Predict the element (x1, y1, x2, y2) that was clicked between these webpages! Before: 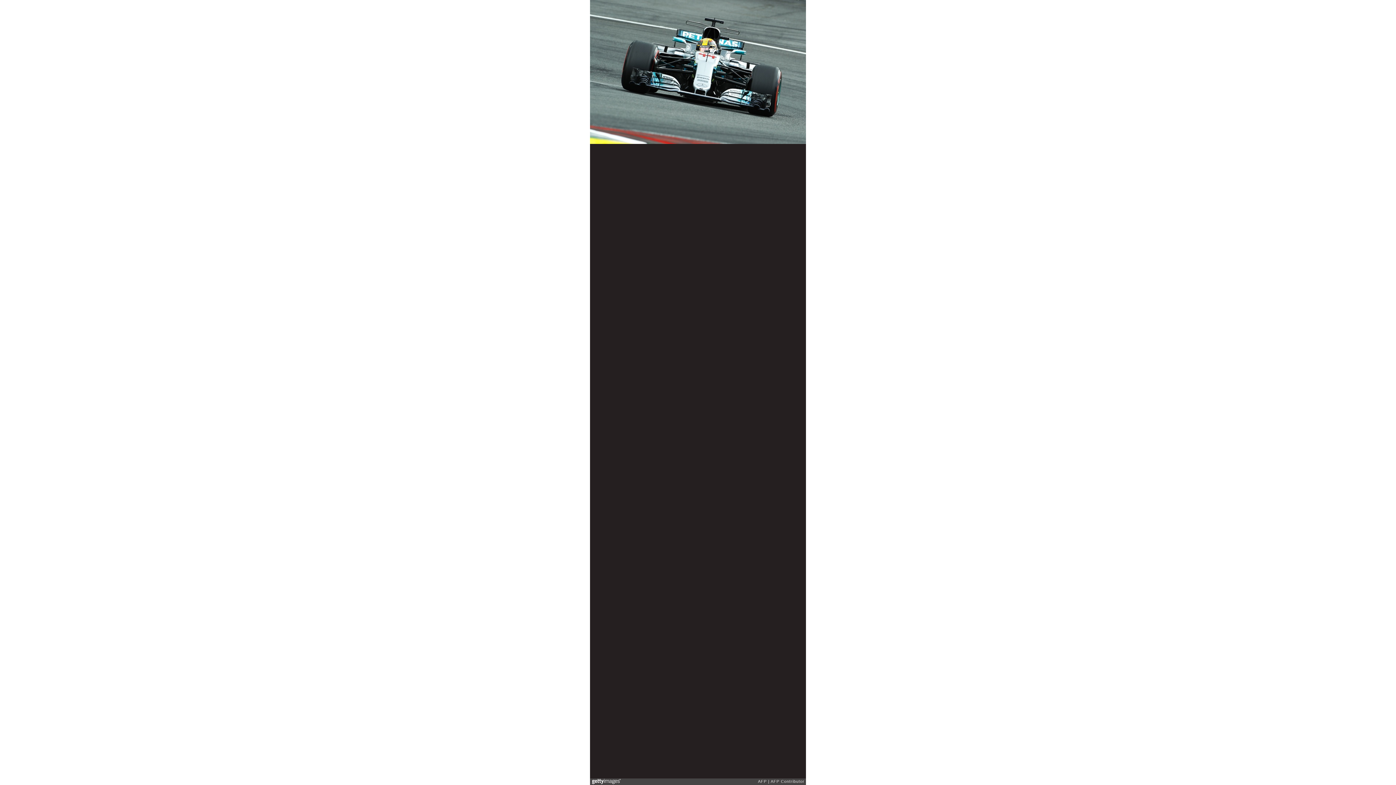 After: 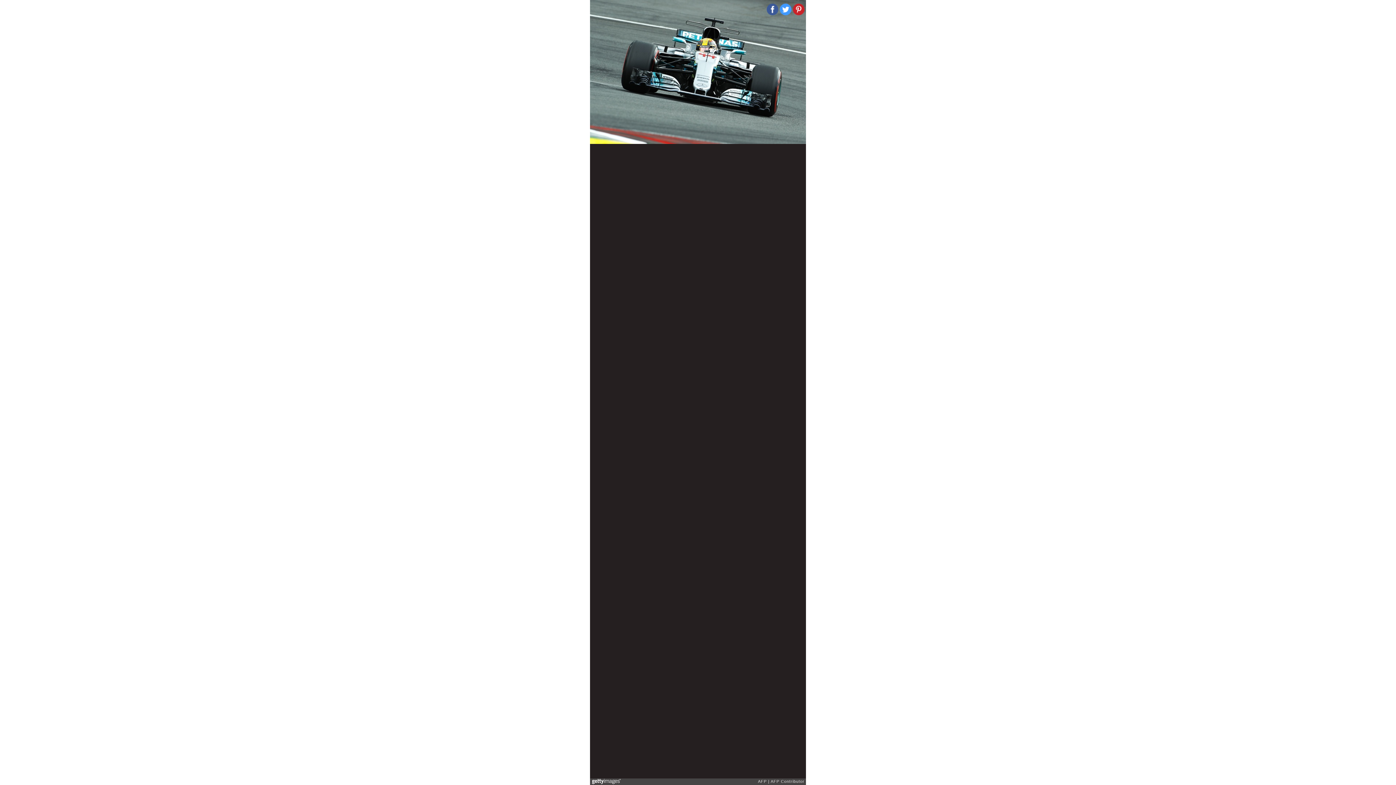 Action: bbox: (793, 3, 804, 15)